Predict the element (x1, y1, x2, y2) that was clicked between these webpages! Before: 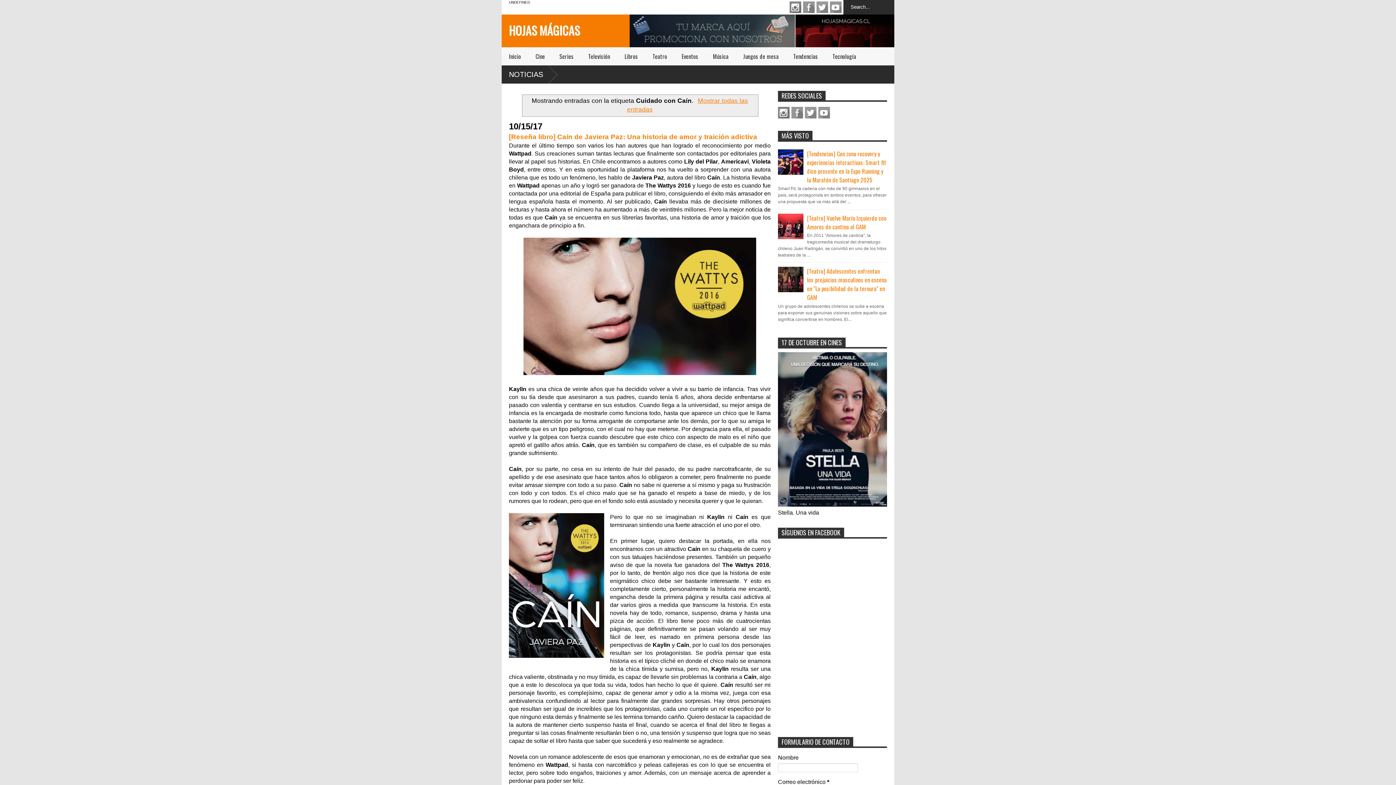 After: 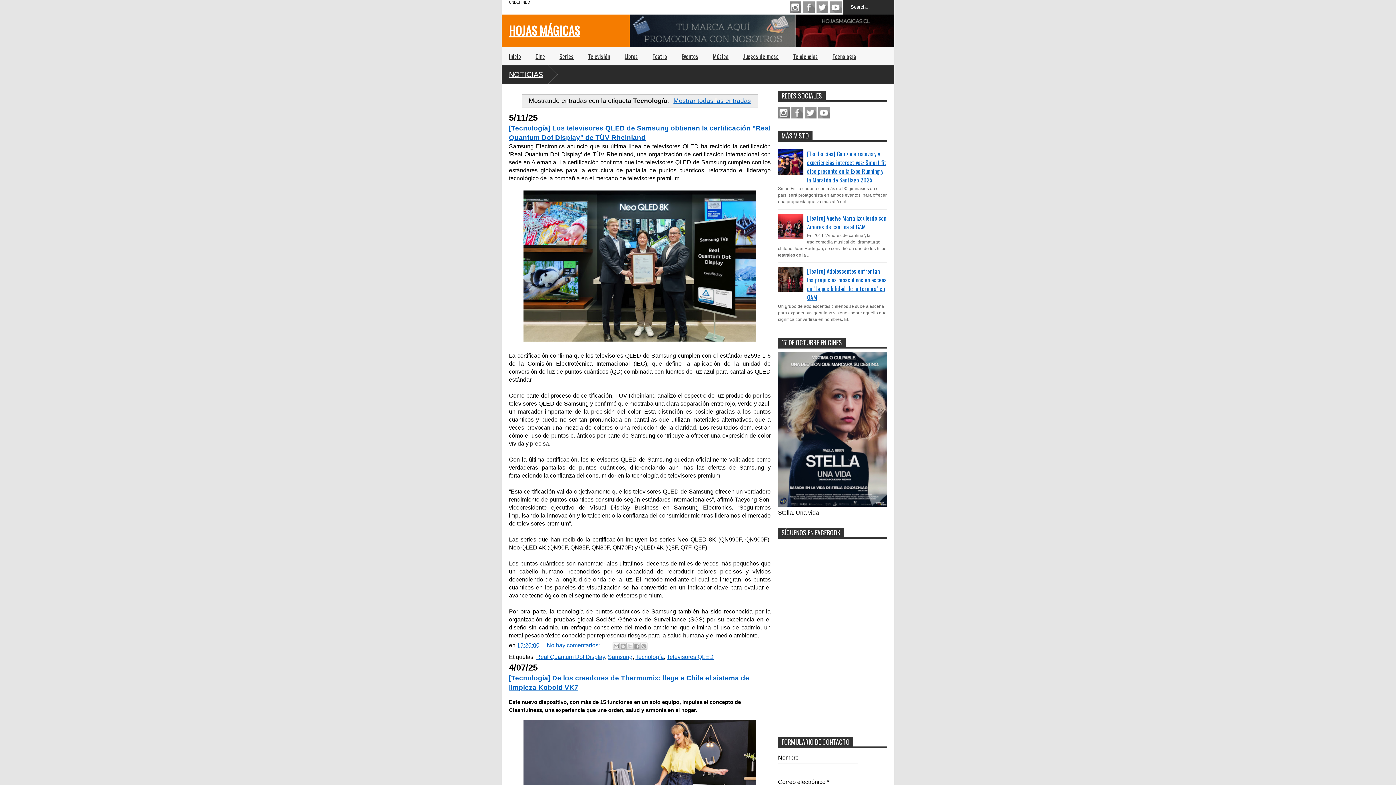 Action: label: Tecnología bbox: (825, 47, 863, 65)